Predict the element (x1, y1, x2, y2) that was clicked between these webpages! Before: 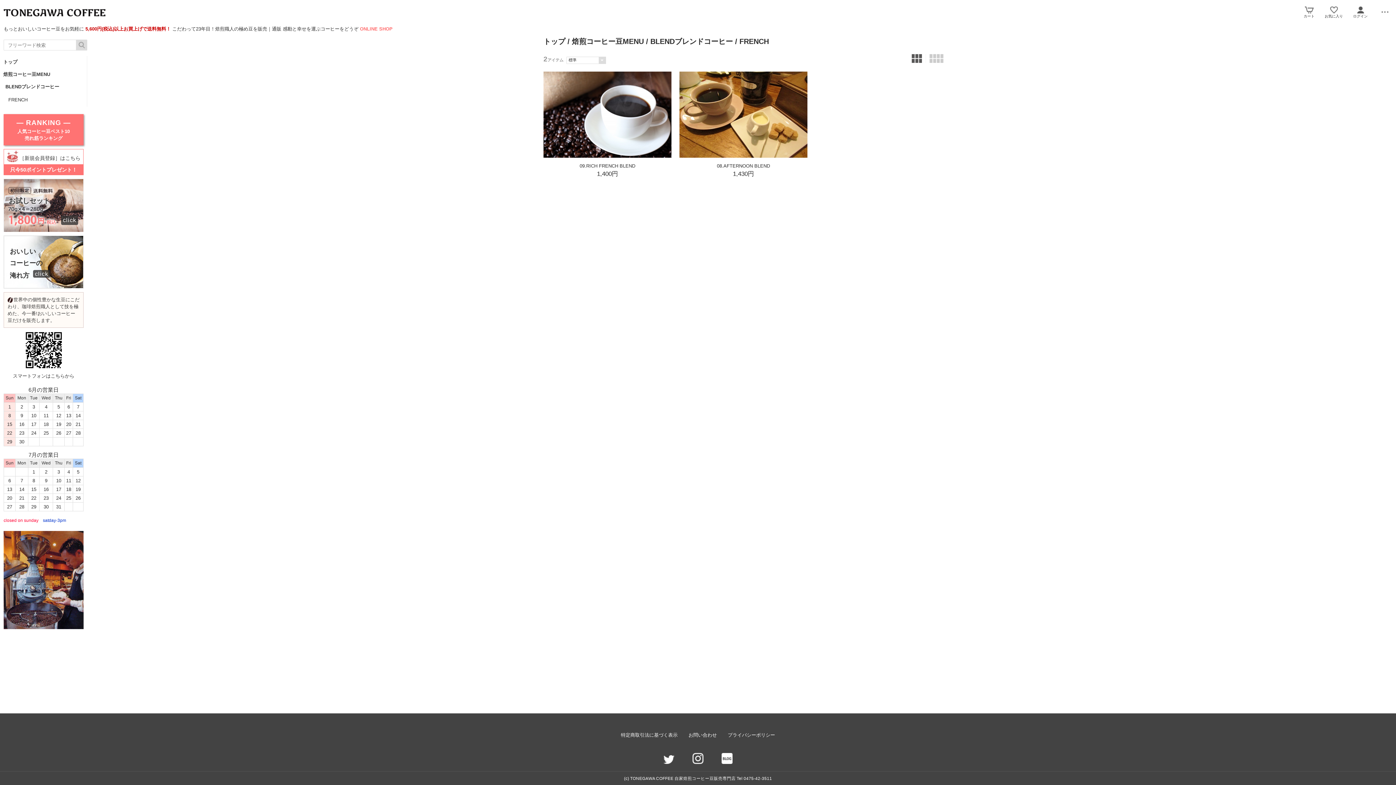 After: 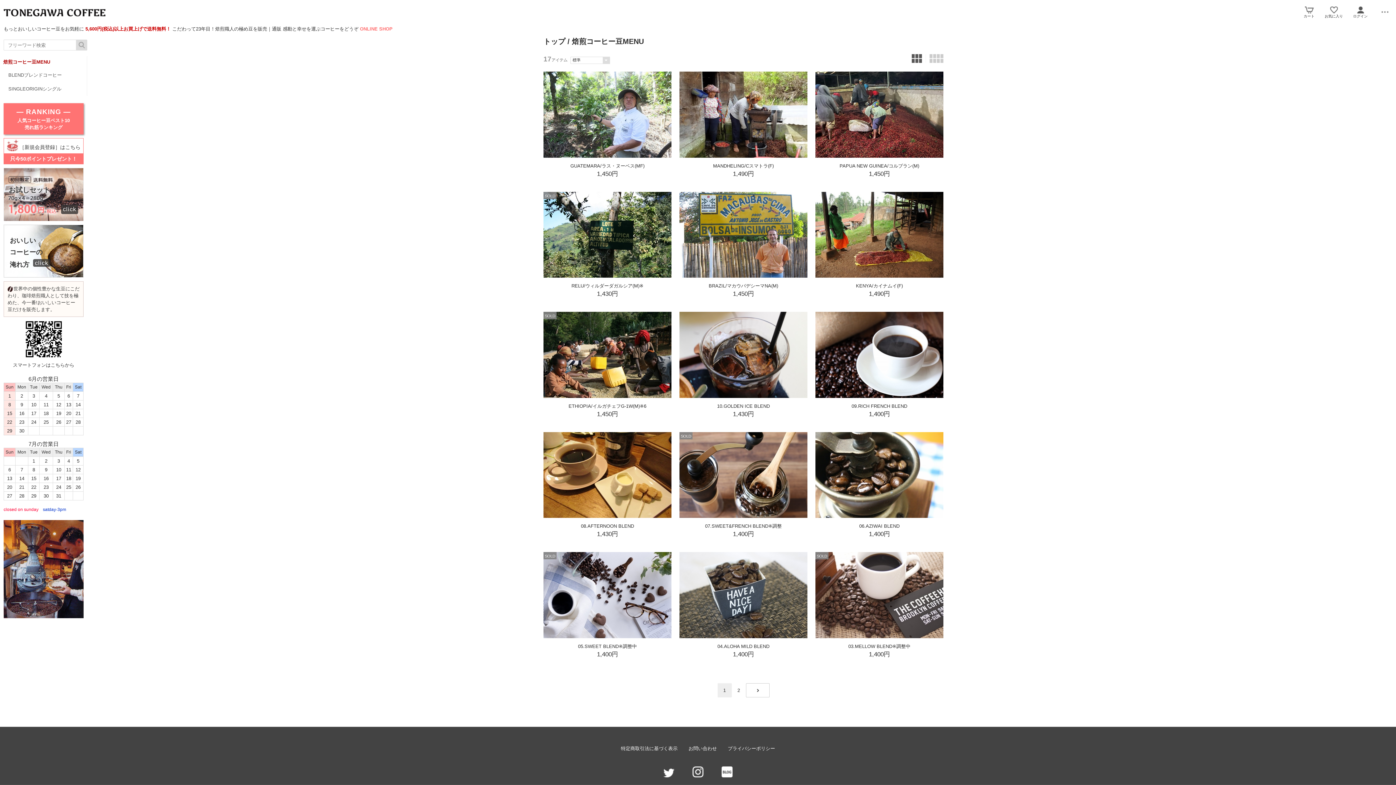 Action: bbox: (3, 71, 50, 77) label: 焙煎コーヒー豆MENU